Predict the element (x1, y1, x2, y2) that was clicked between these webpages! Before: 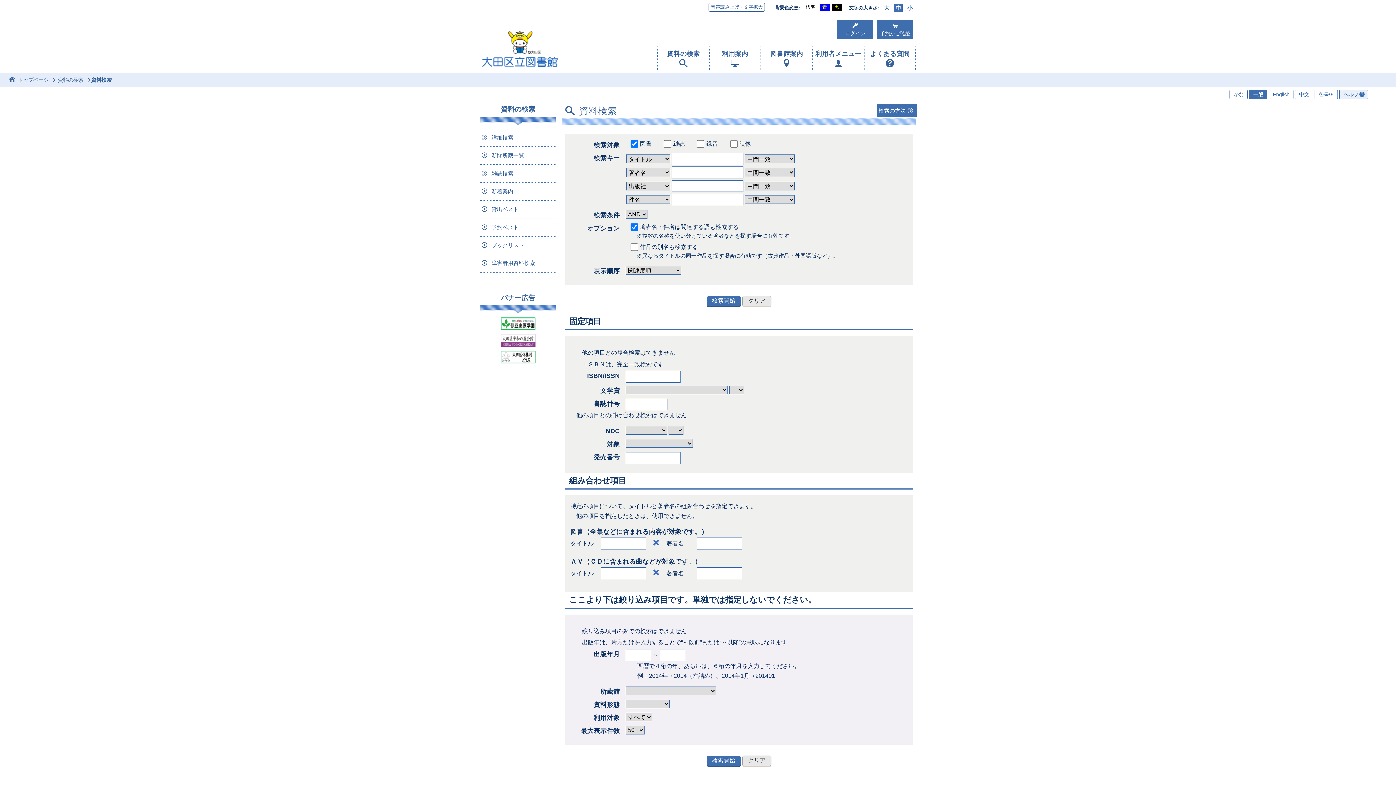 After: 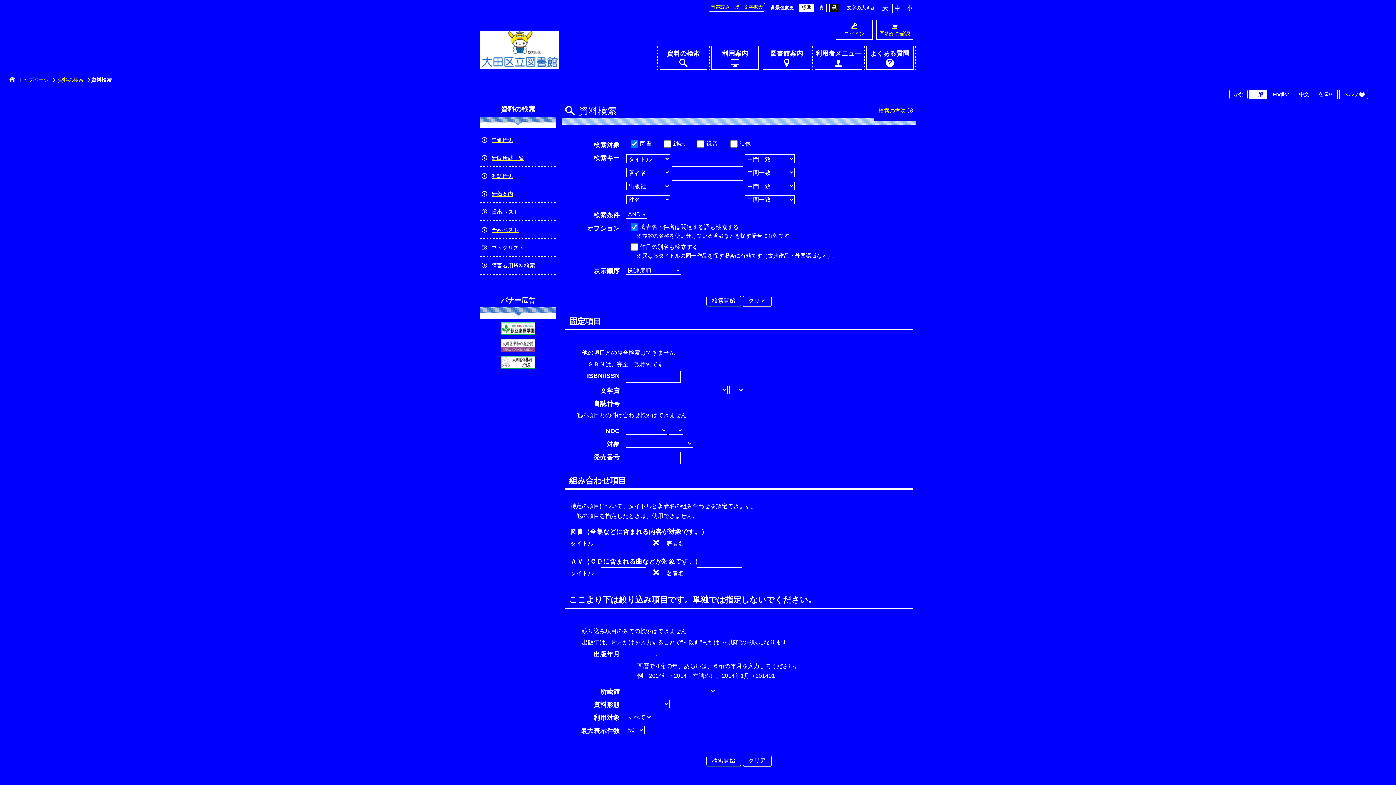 Action: label: 青 bbox: (820, 3, 829, 11)